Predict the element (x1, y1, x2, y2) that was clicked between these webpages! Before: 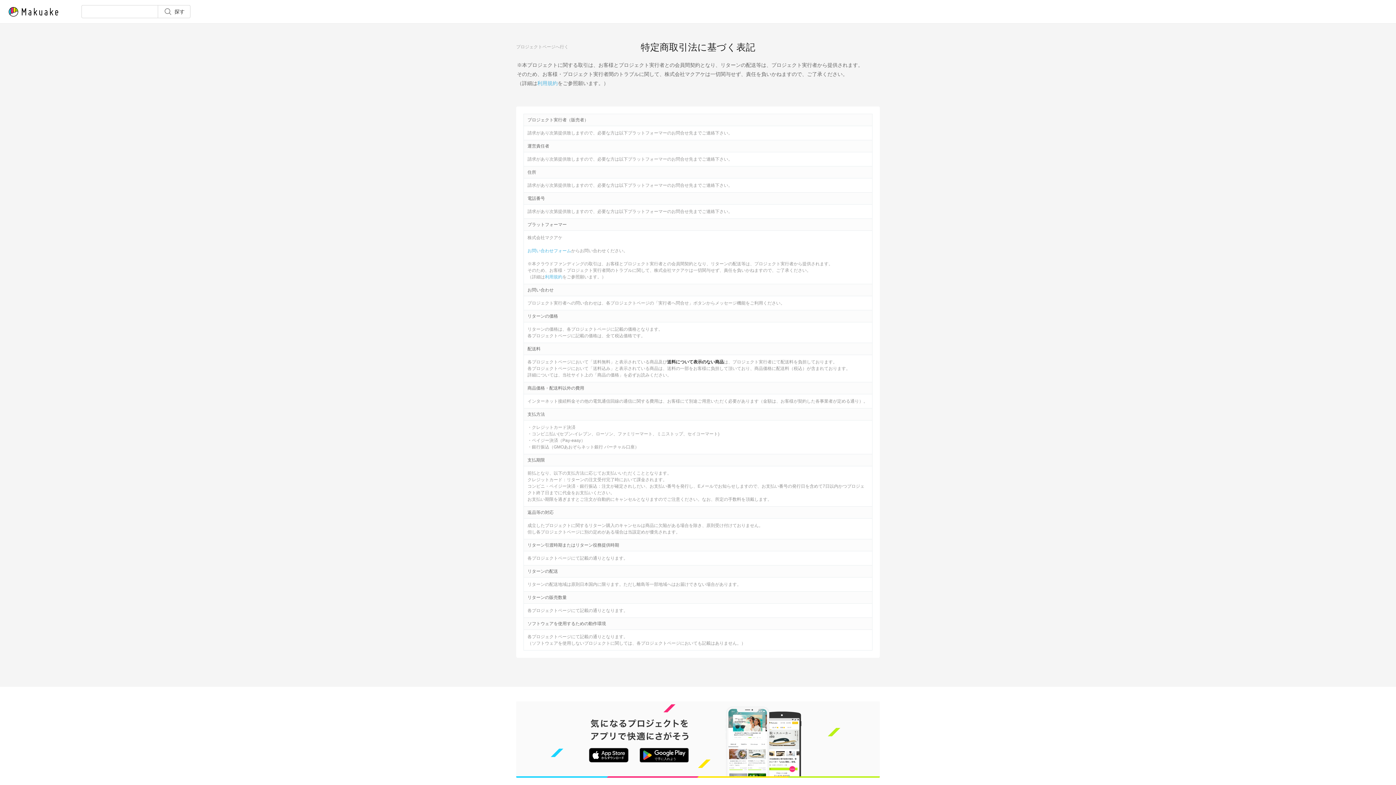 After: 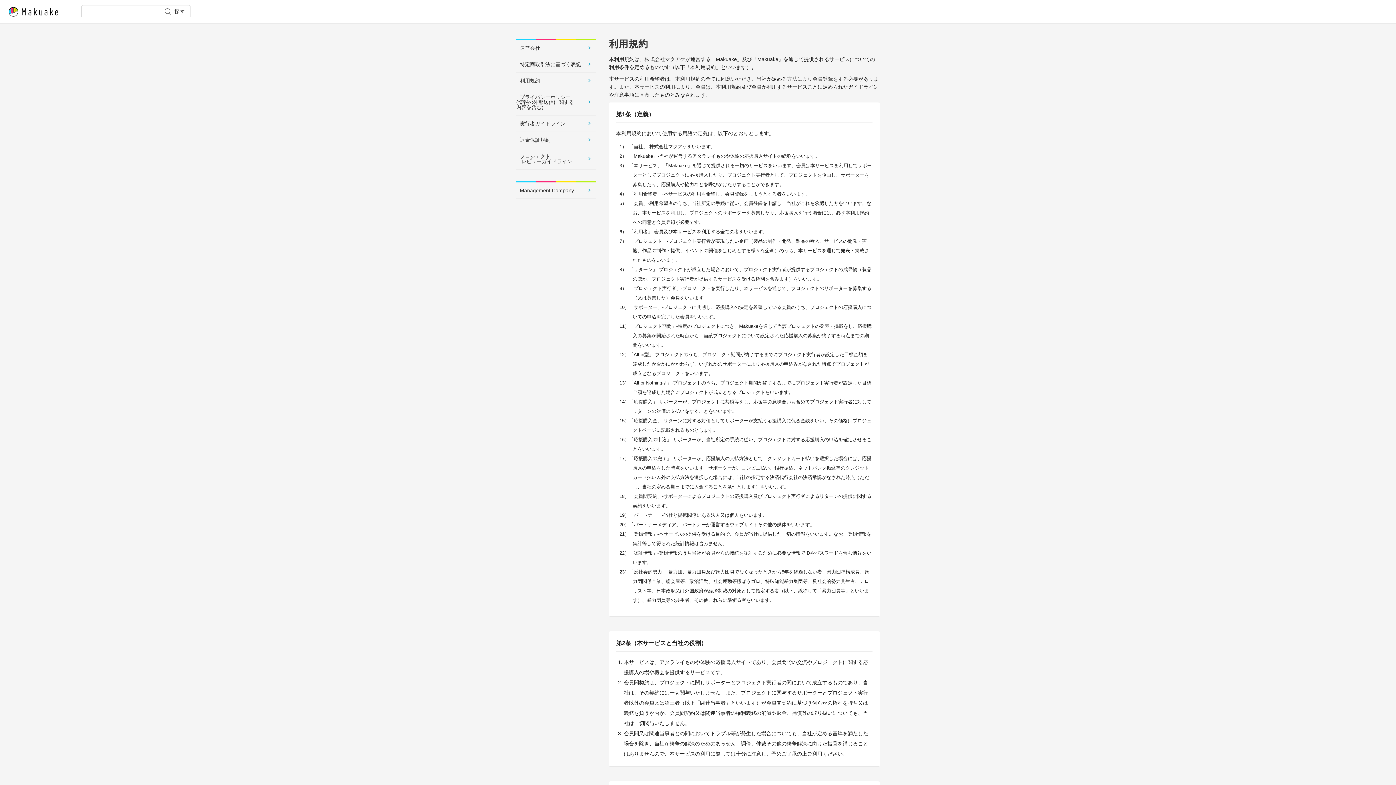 Action: label: 利用規約 bbox: (537, 80, 557, 86)